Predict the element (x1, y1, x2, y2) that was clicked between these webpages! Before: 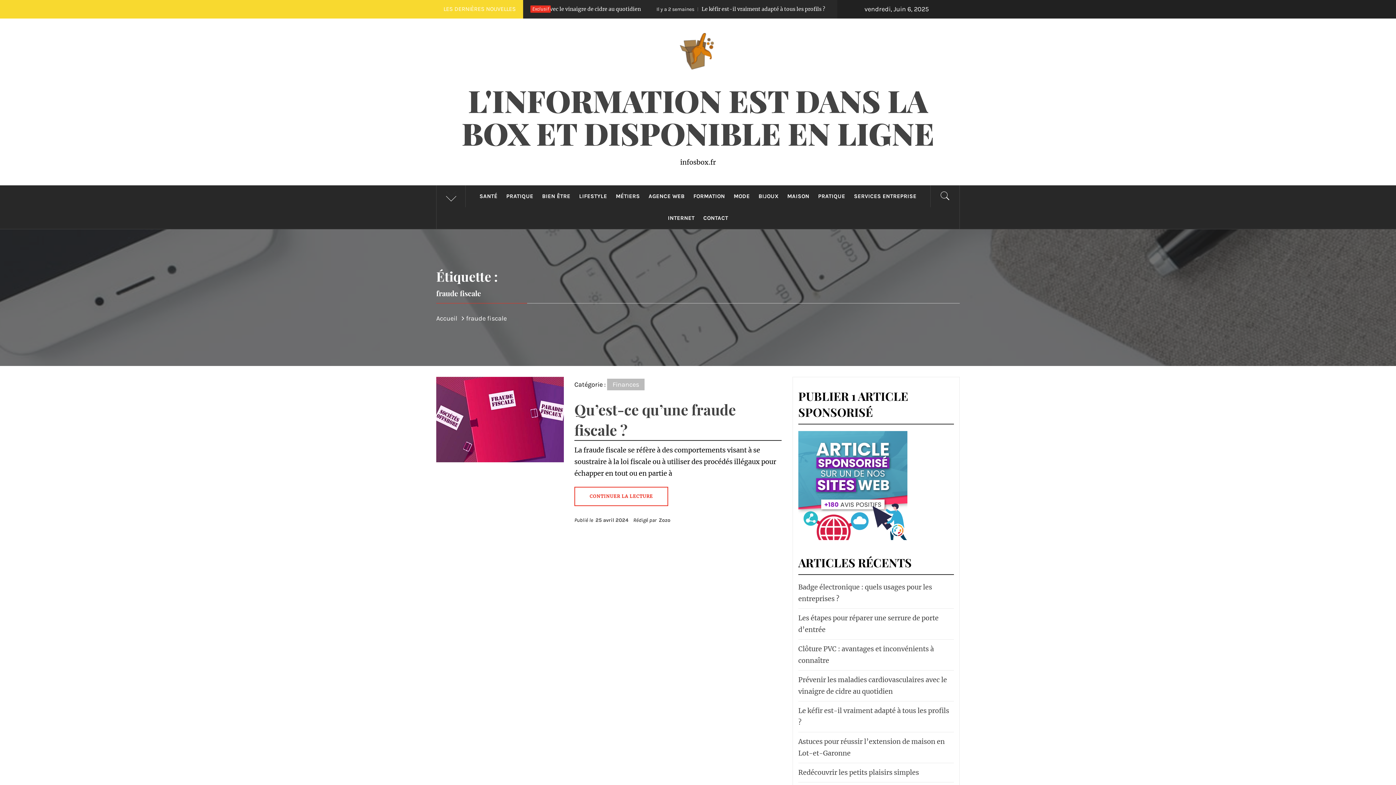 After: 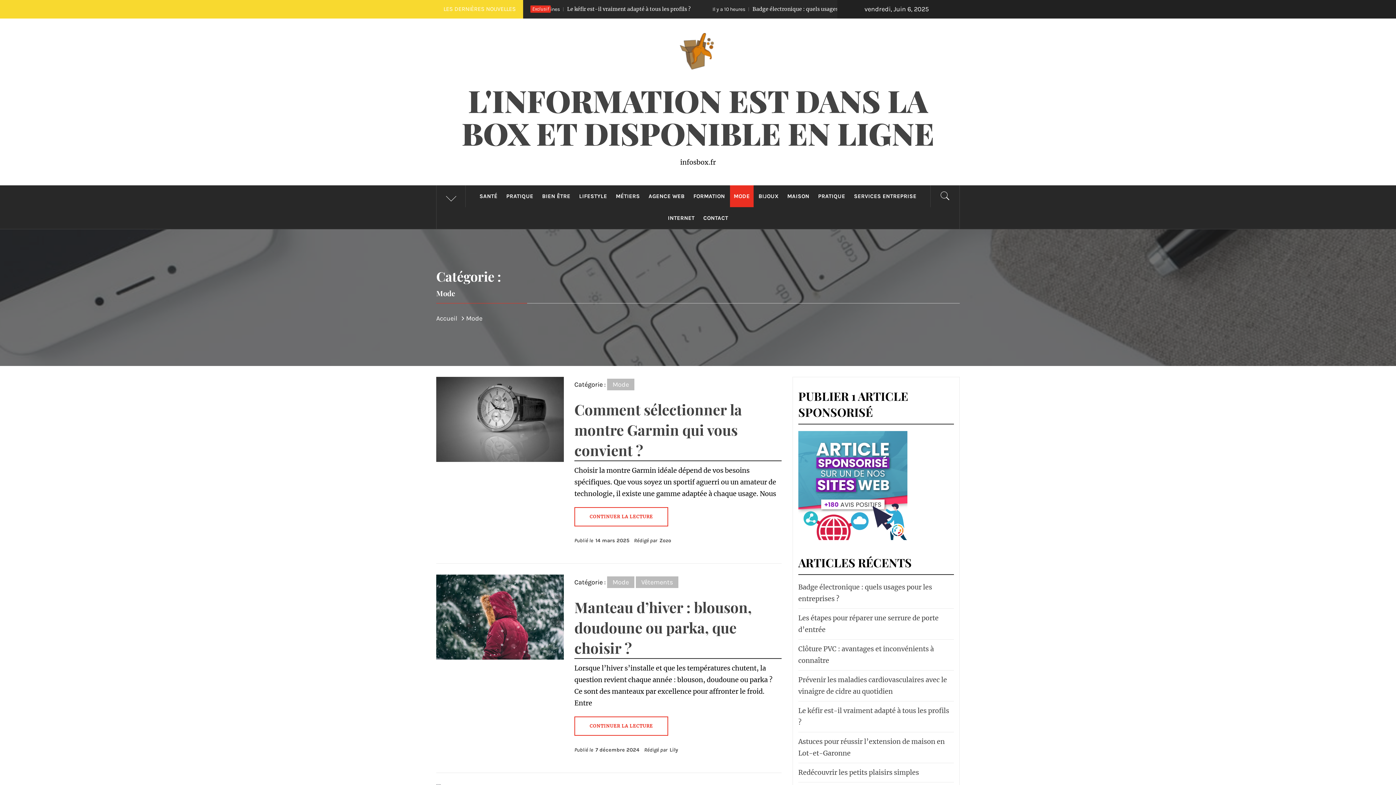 Action: bbox: (730, 185, 753, 207) label: MODE